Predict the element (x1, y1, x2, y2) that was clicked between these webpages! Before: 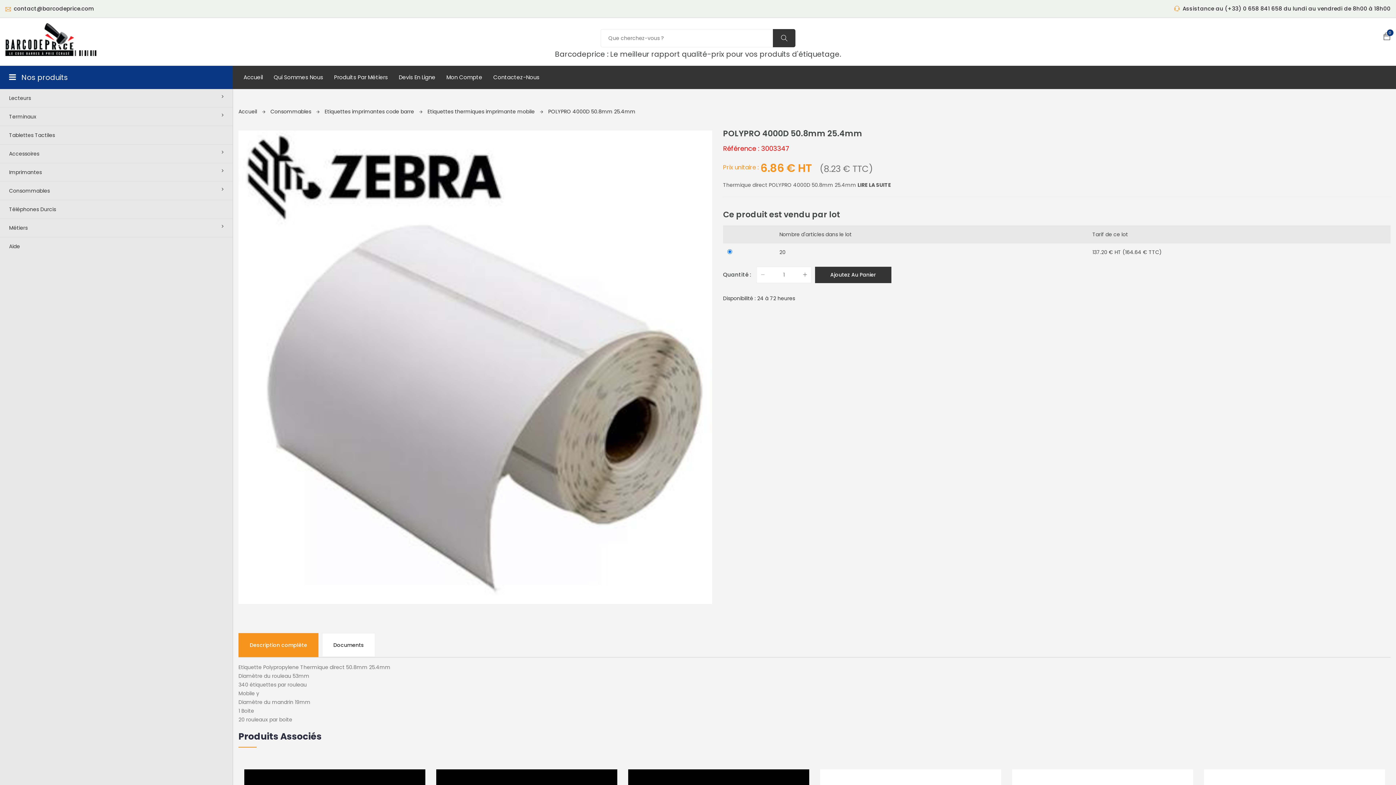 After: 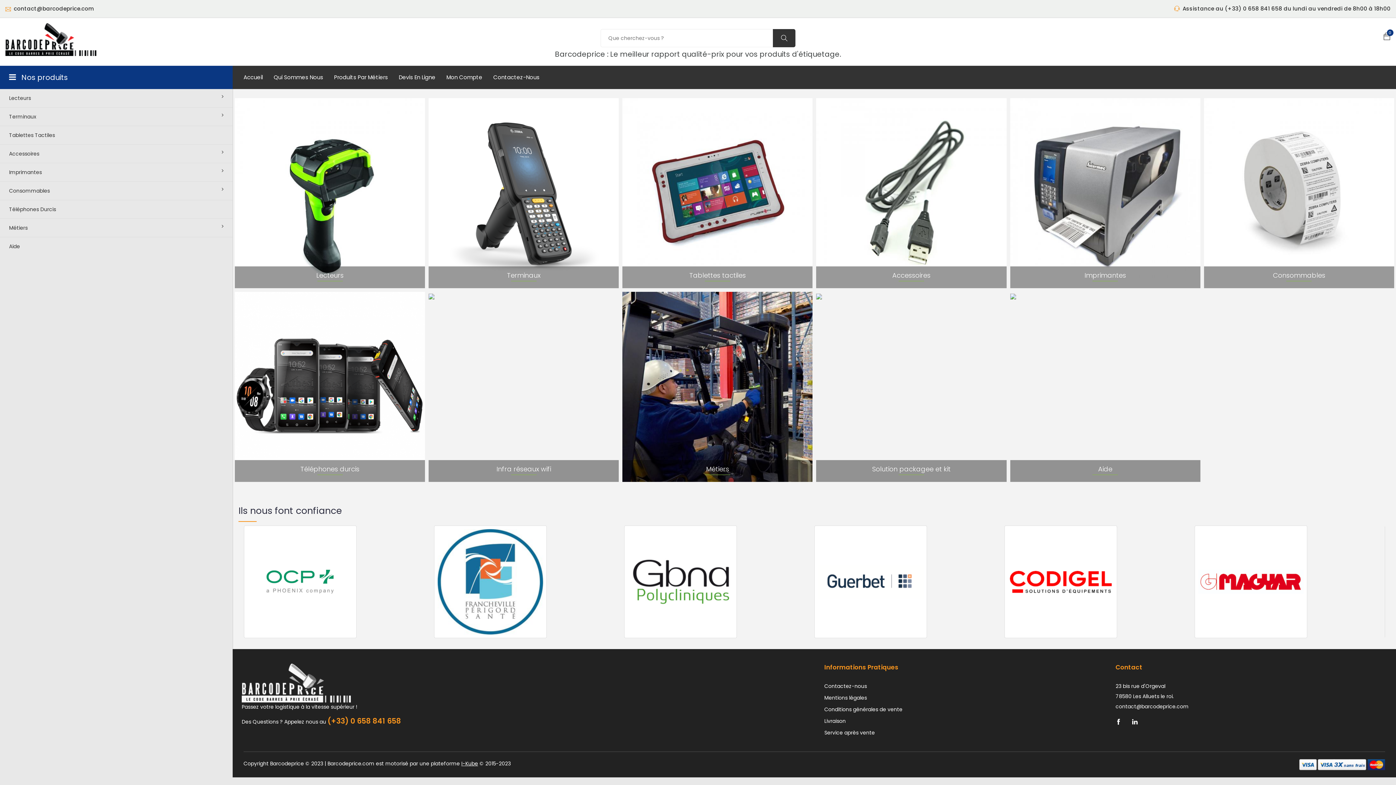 Action: bbox: (5, 35, 96, 42)